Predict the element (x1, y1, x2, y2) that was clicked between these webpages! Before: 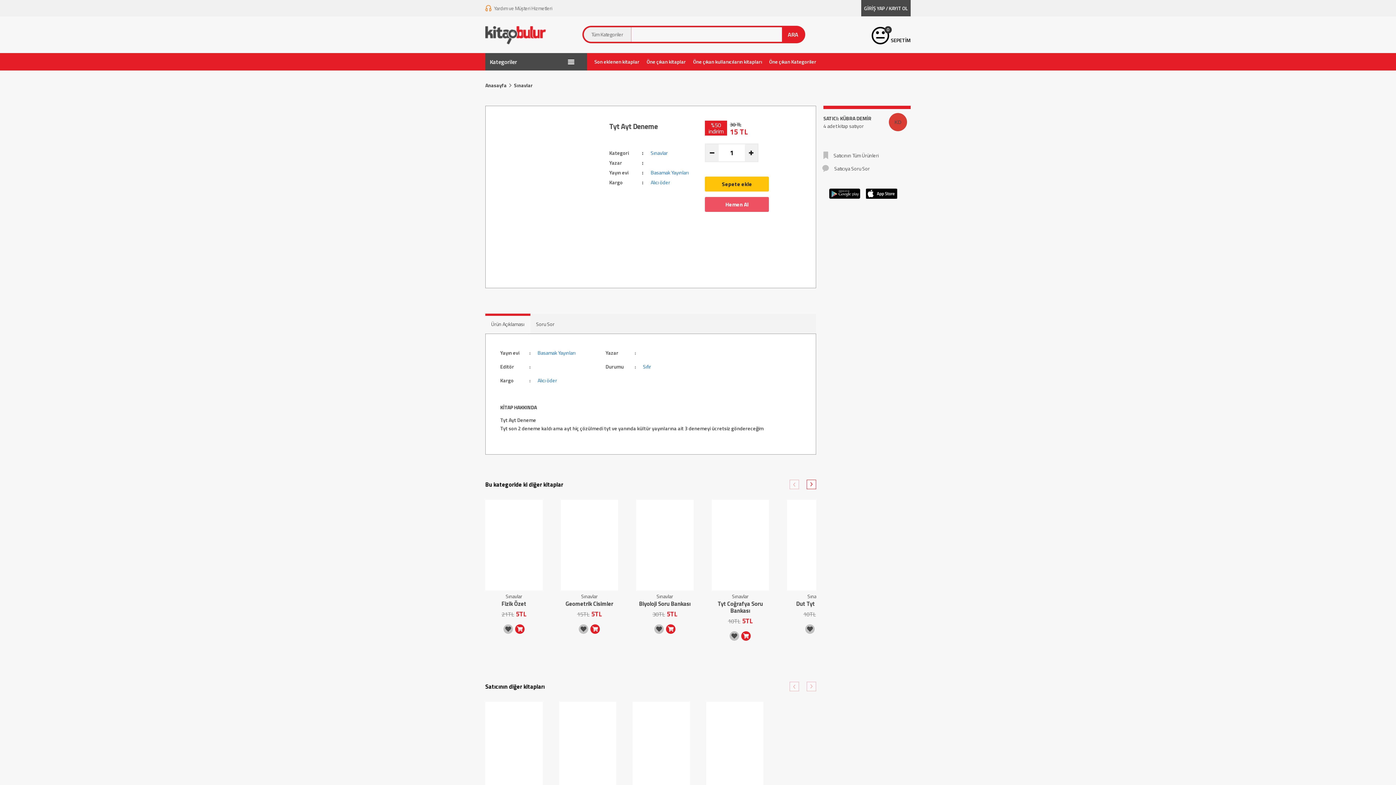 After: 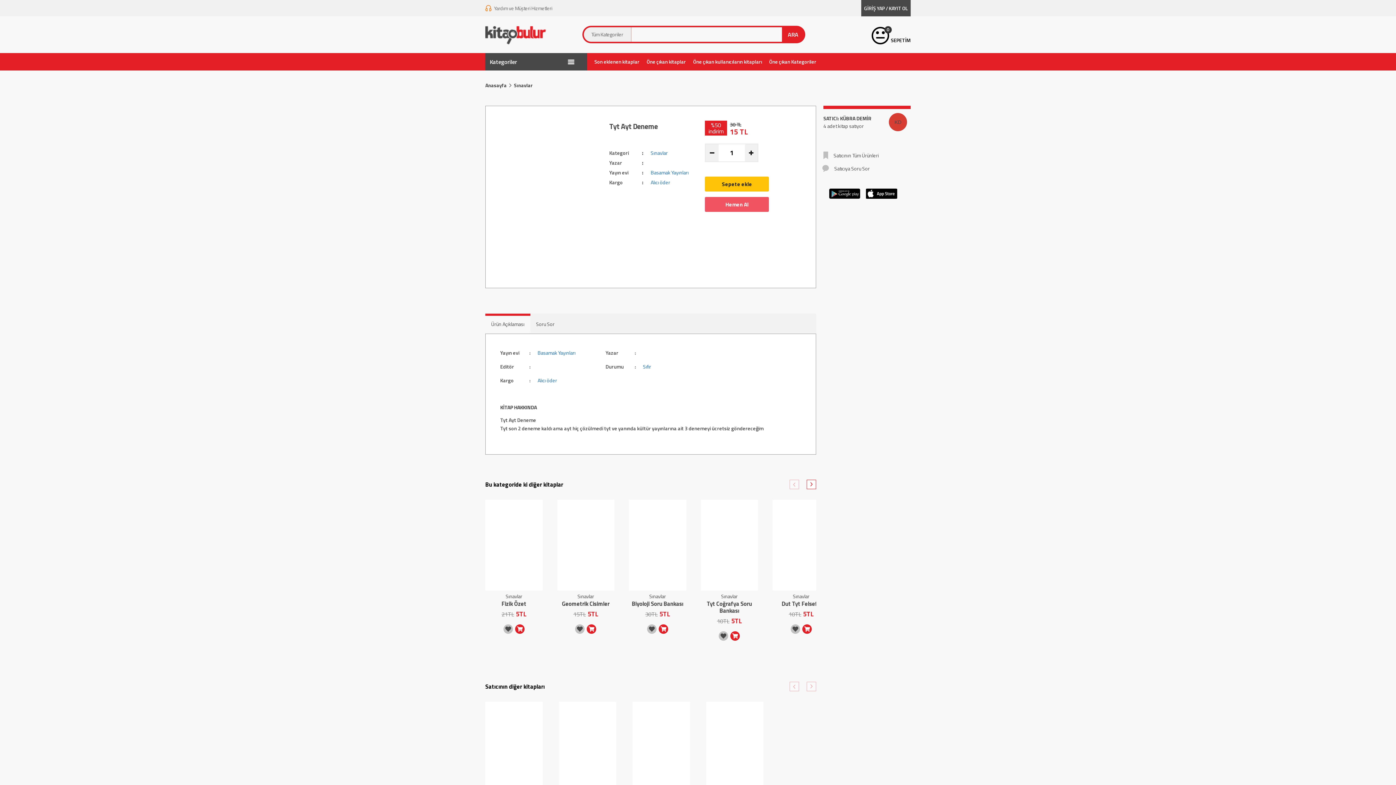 Action: bbox: (639, 592, 690, 607) label: Sınavlar
Biyoloji Soru Bankası